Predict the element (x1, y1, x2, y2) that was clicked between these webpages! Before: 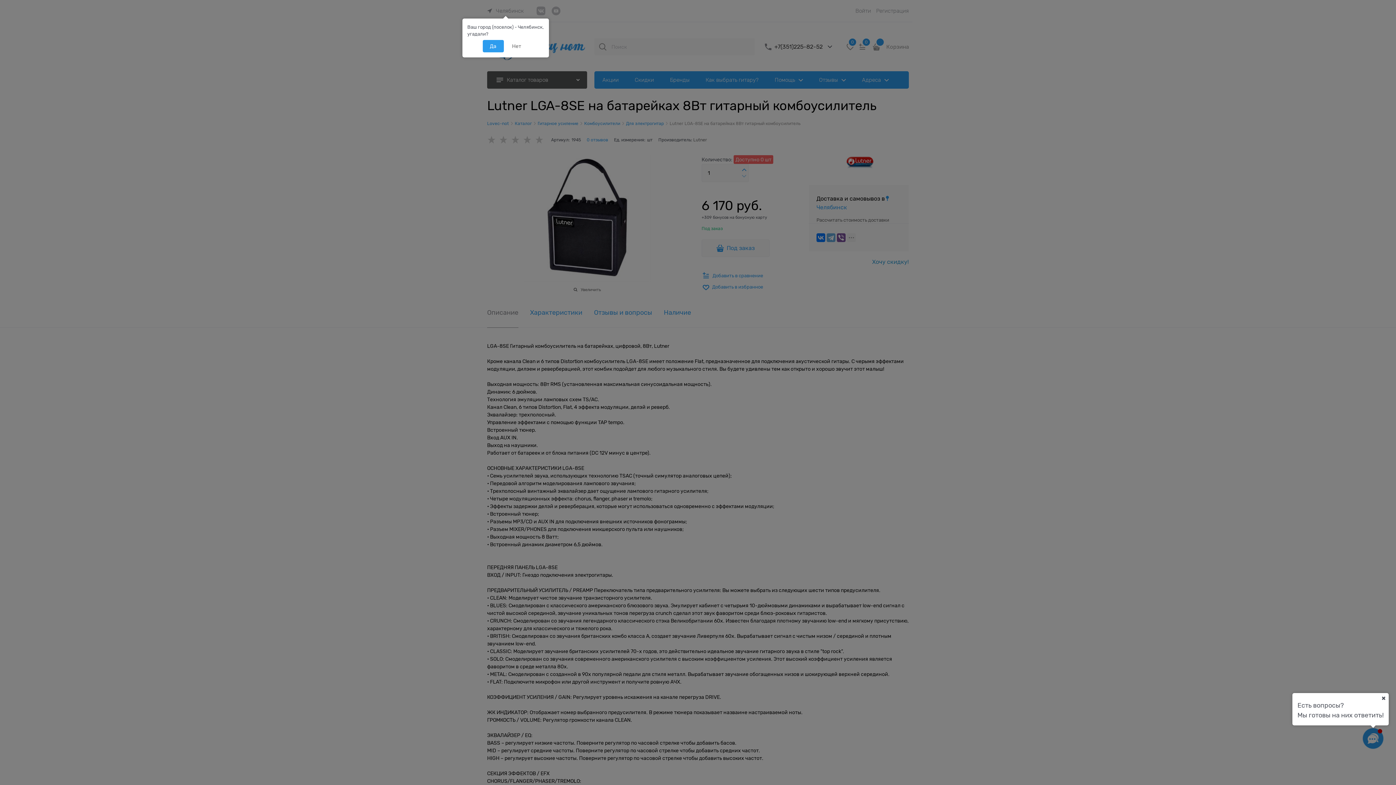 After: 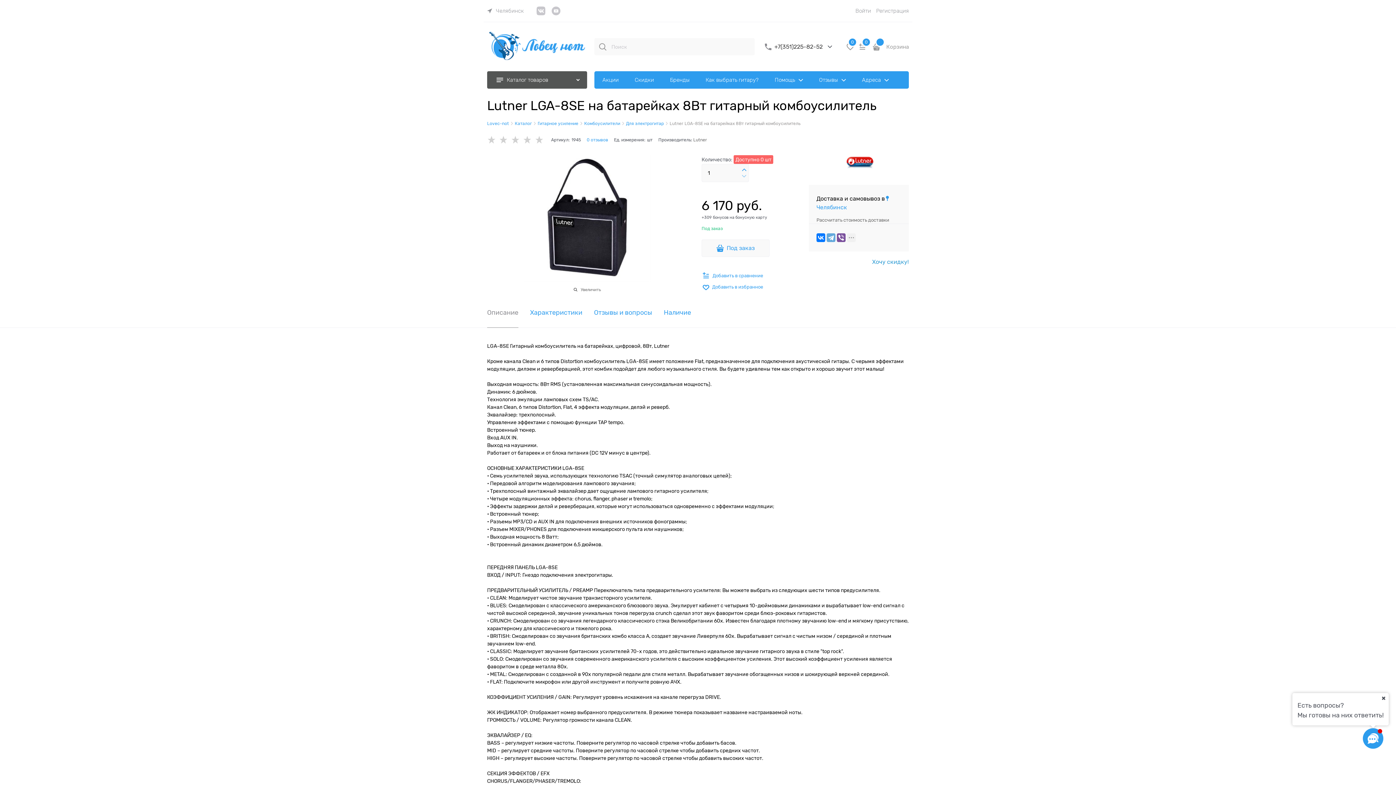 Action: label: Да bbox: (482, 40, 503, 52)